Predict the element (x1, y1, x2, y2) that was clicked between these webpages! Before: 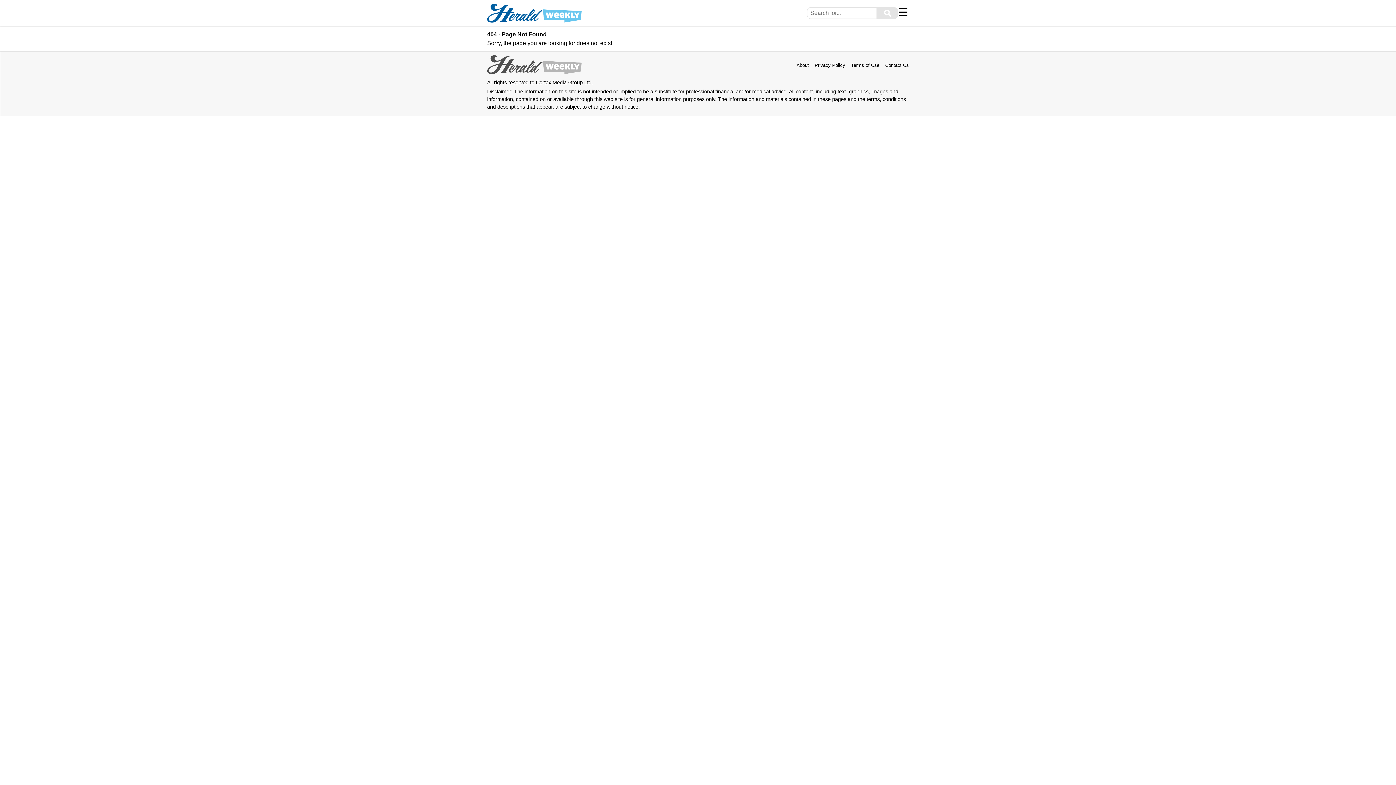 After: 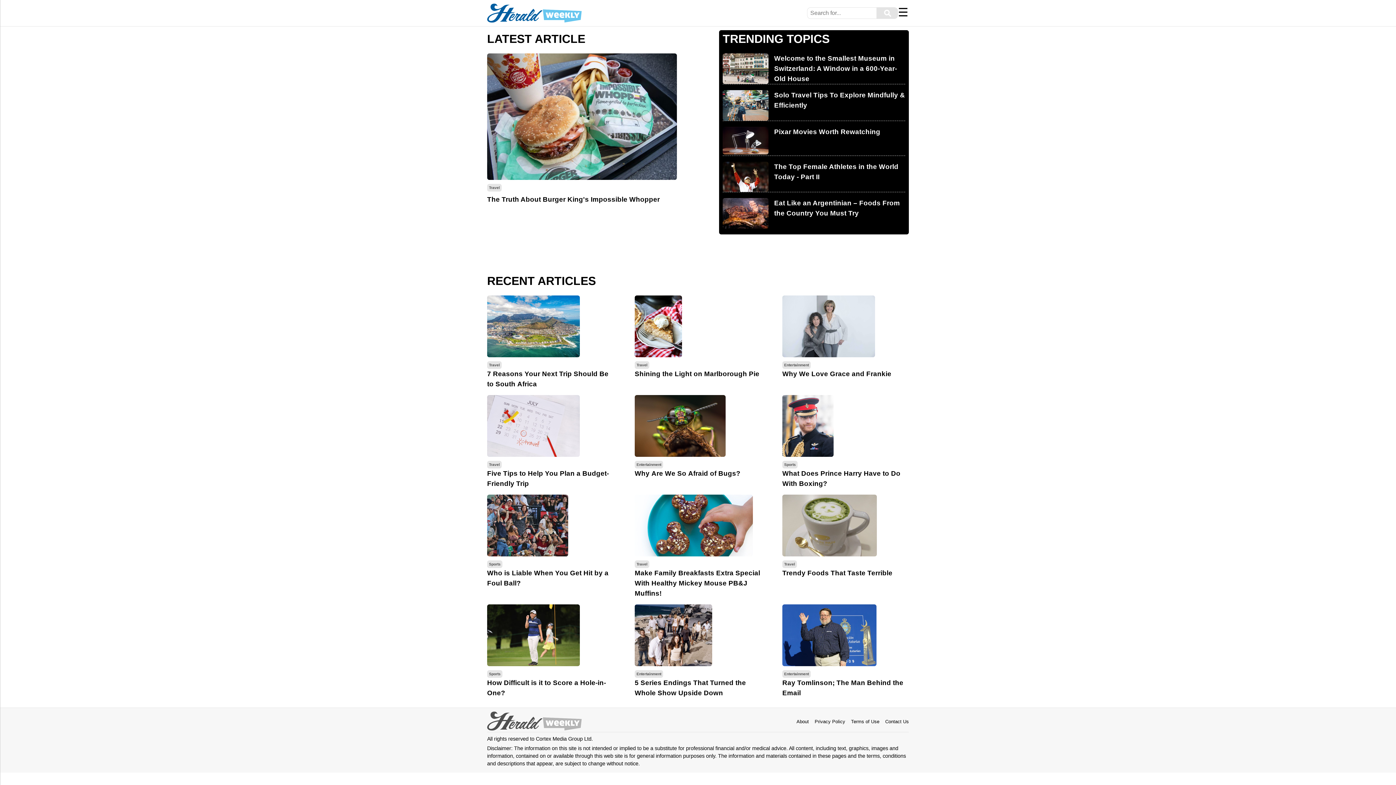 Action: bbox: (487, 3, 581, 22)